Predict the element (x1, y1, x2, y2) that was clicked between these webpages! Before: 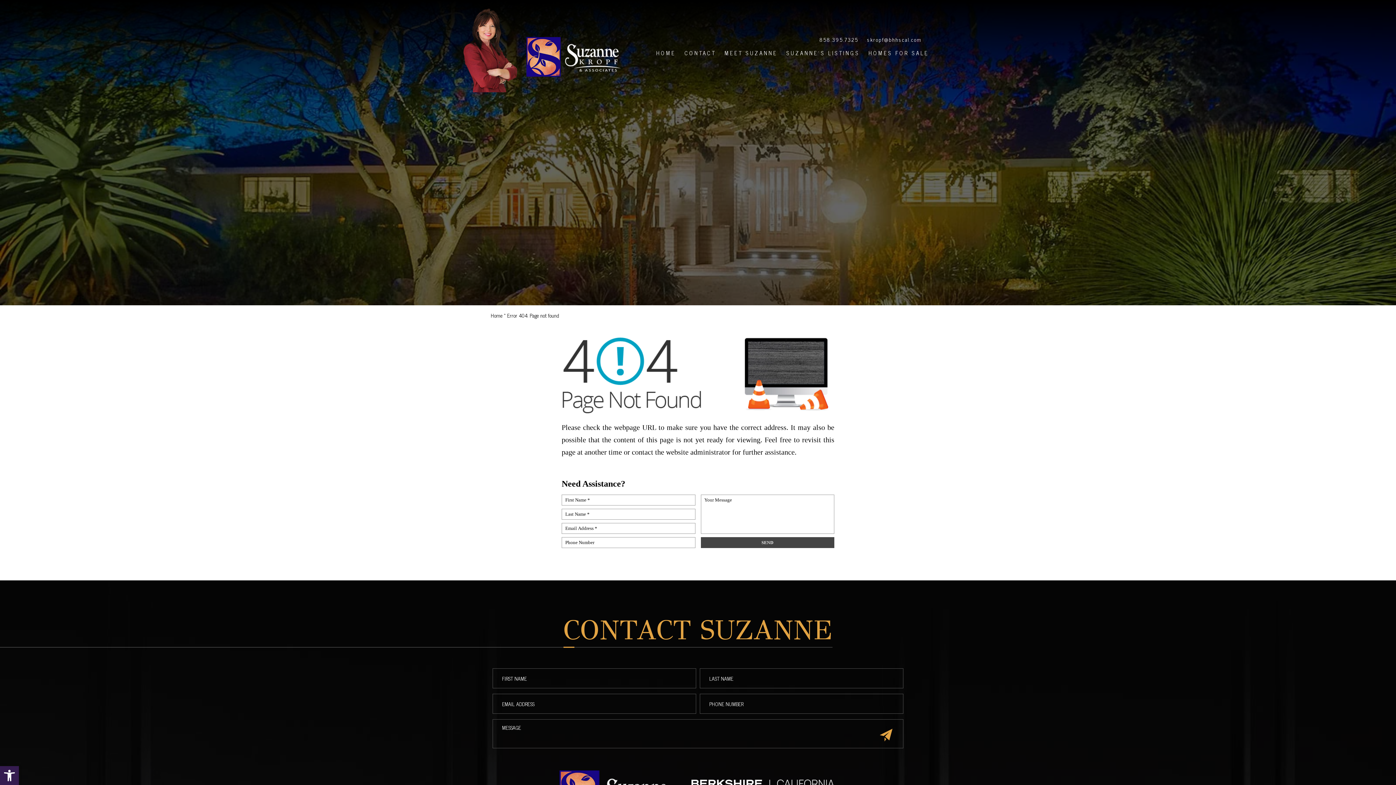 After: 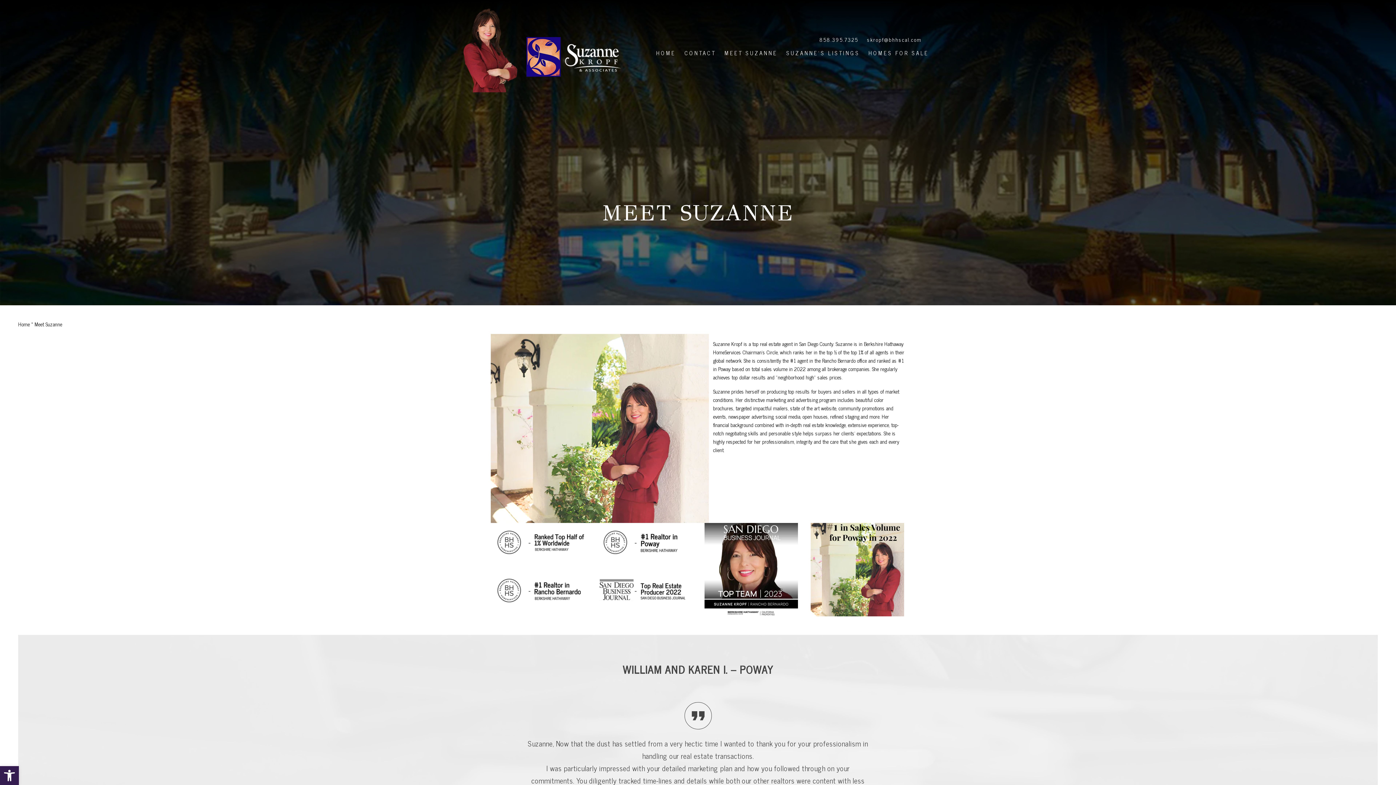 Action: label: MEET SUZANNE bbox: (724, 50, 777, 55)